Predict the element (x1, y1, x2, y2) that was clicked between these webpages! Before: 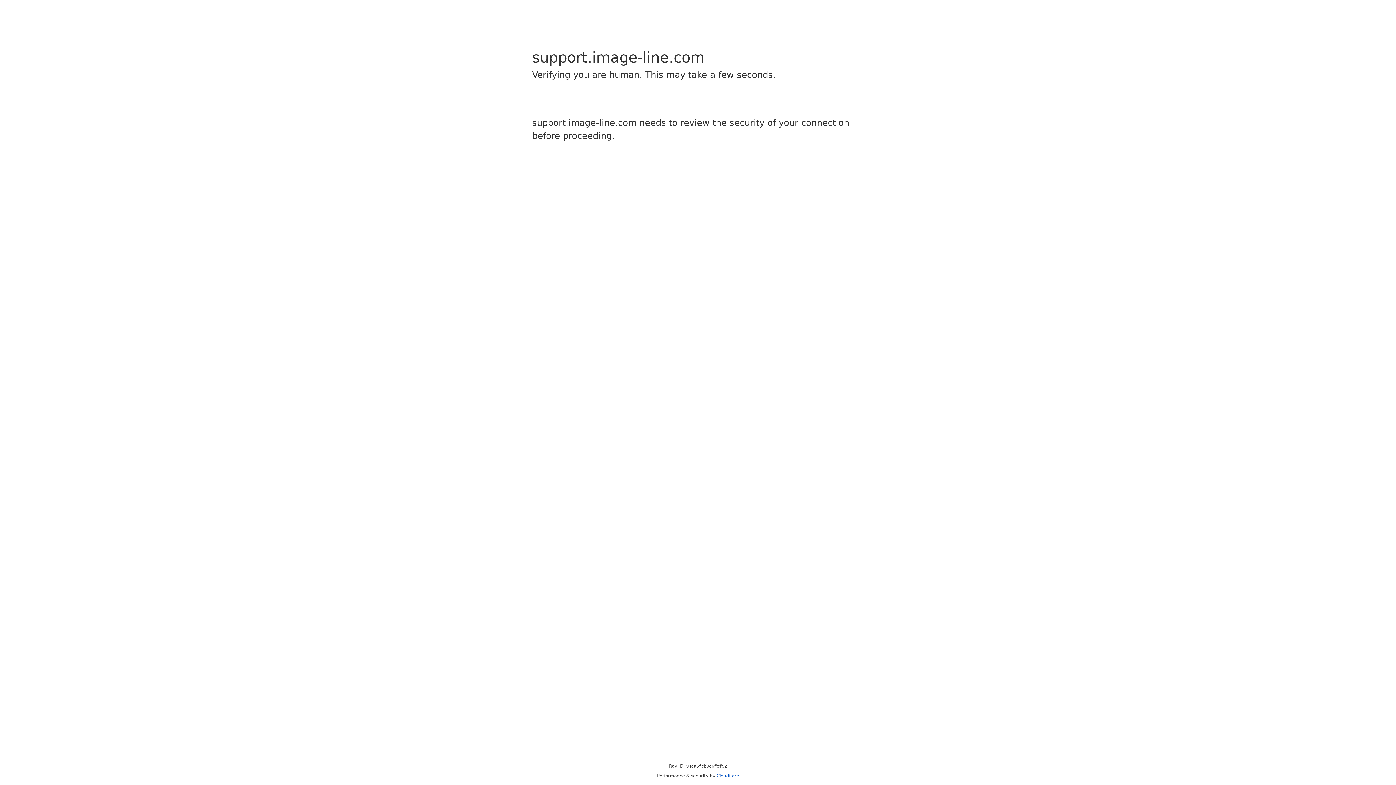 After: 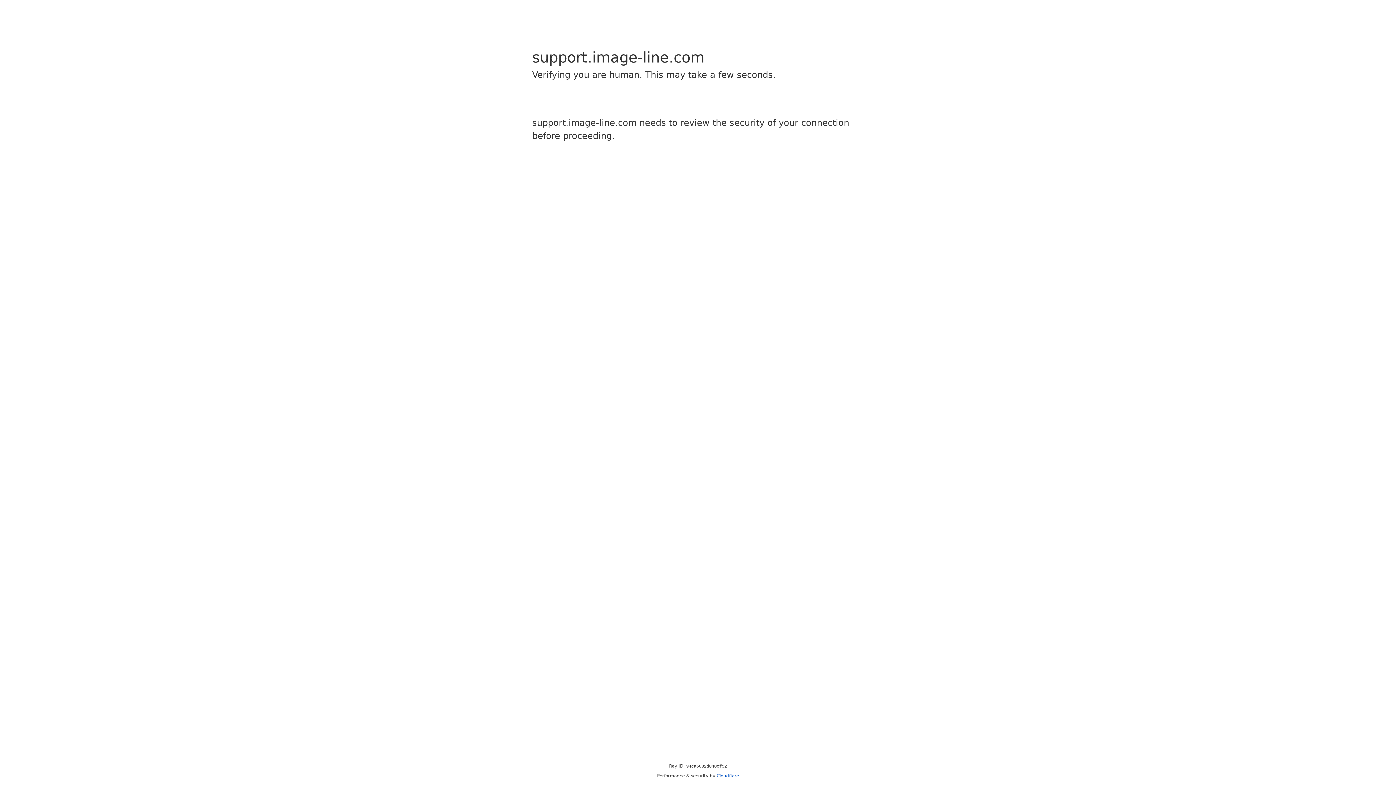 Action: bbox: (716, 773, 739, 778) label: Cloudflare